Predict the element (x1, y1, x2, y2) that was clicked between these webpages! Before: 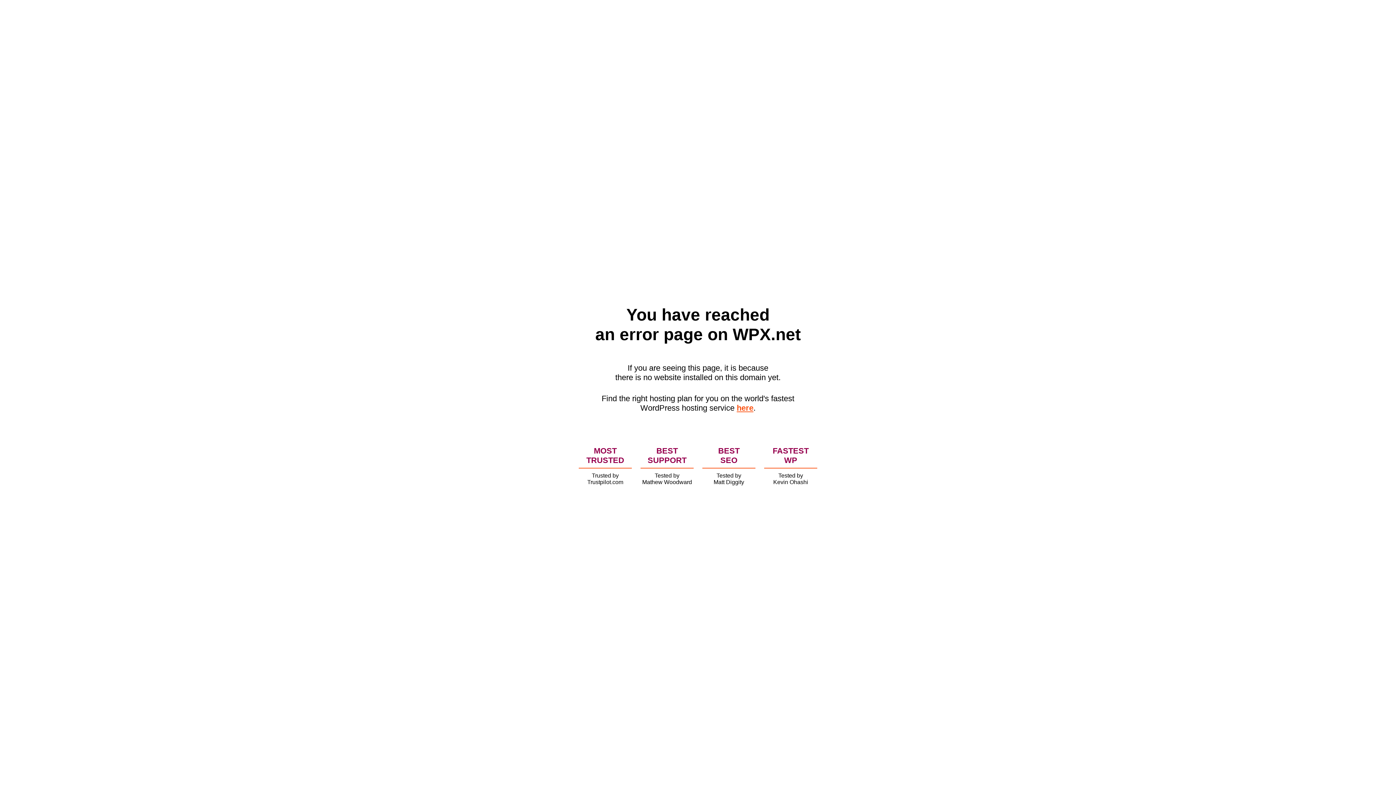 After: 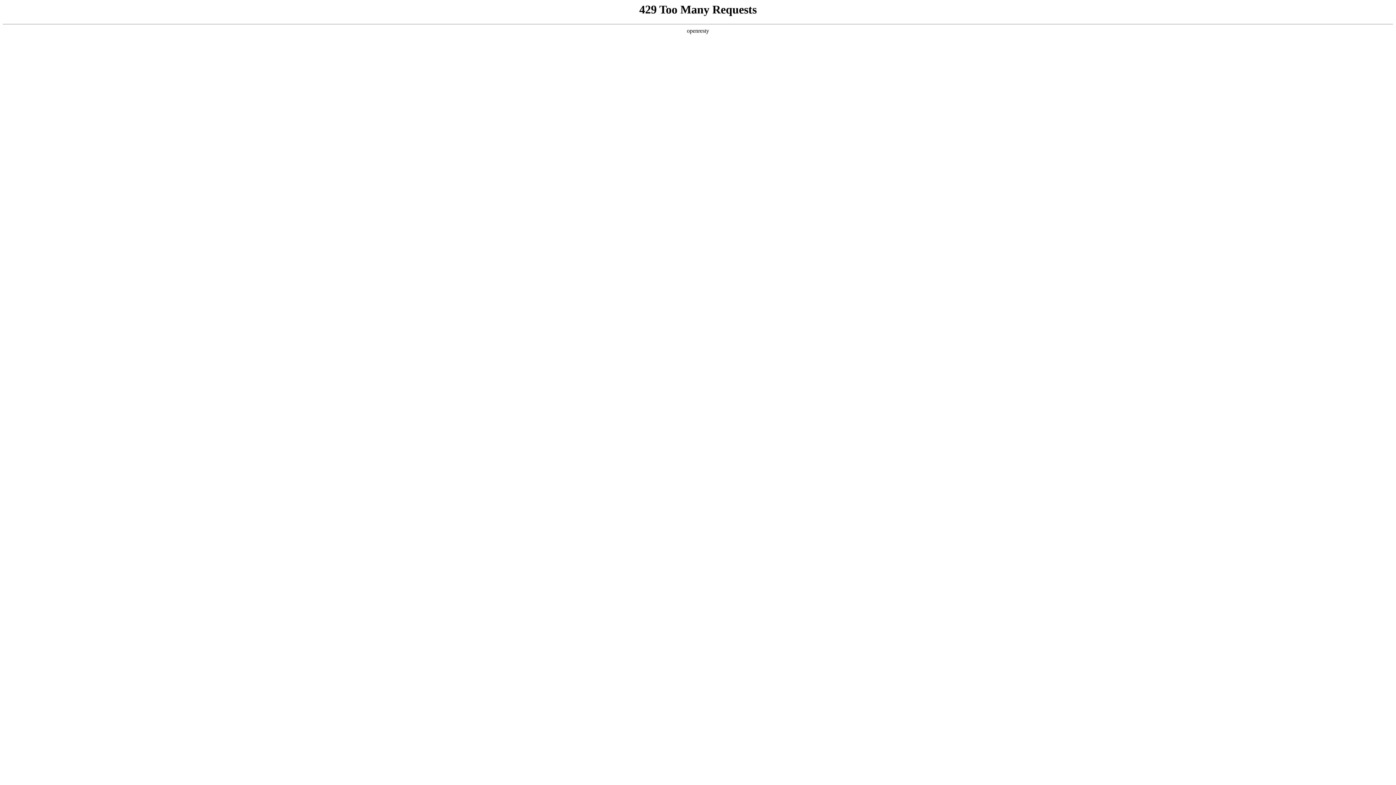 Action: label: here bbox: (736, 403, 753, 412)